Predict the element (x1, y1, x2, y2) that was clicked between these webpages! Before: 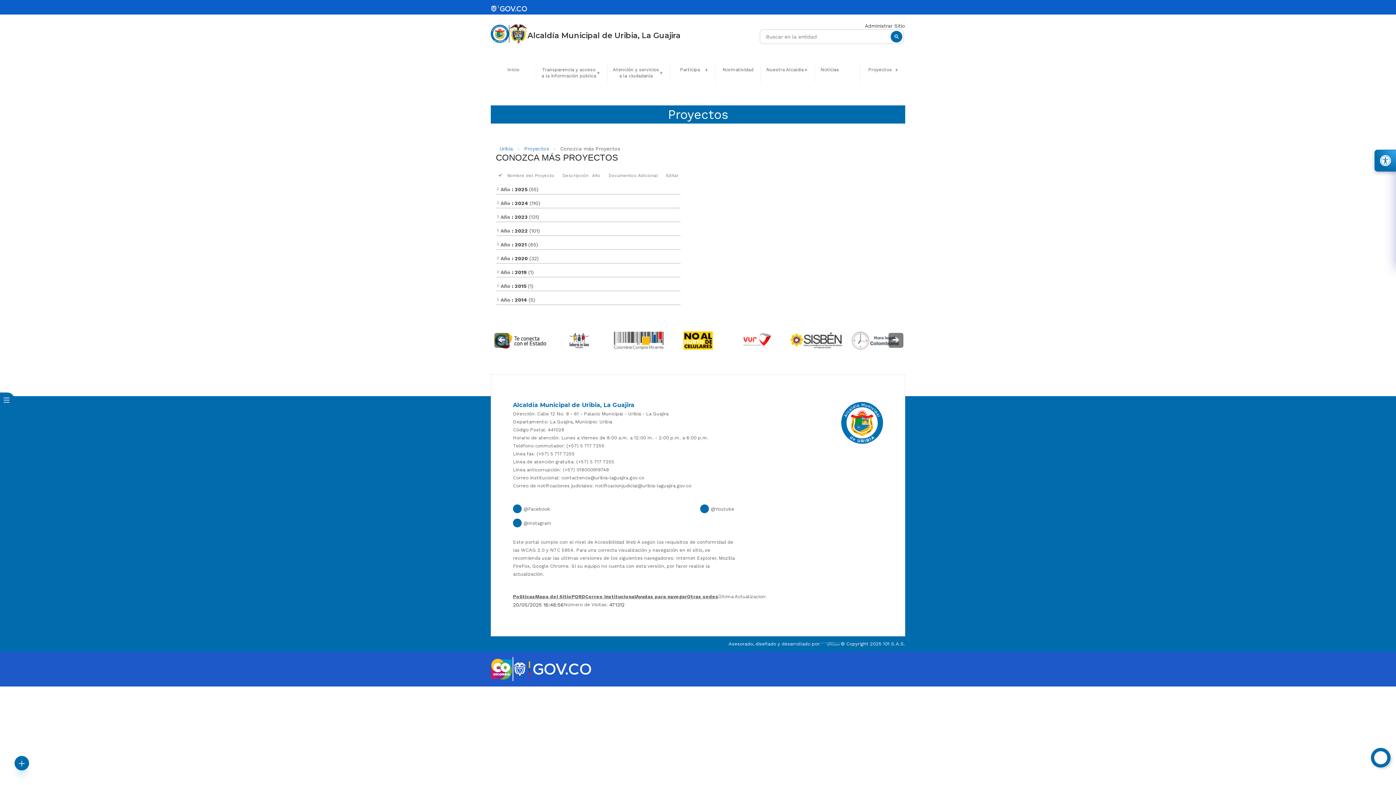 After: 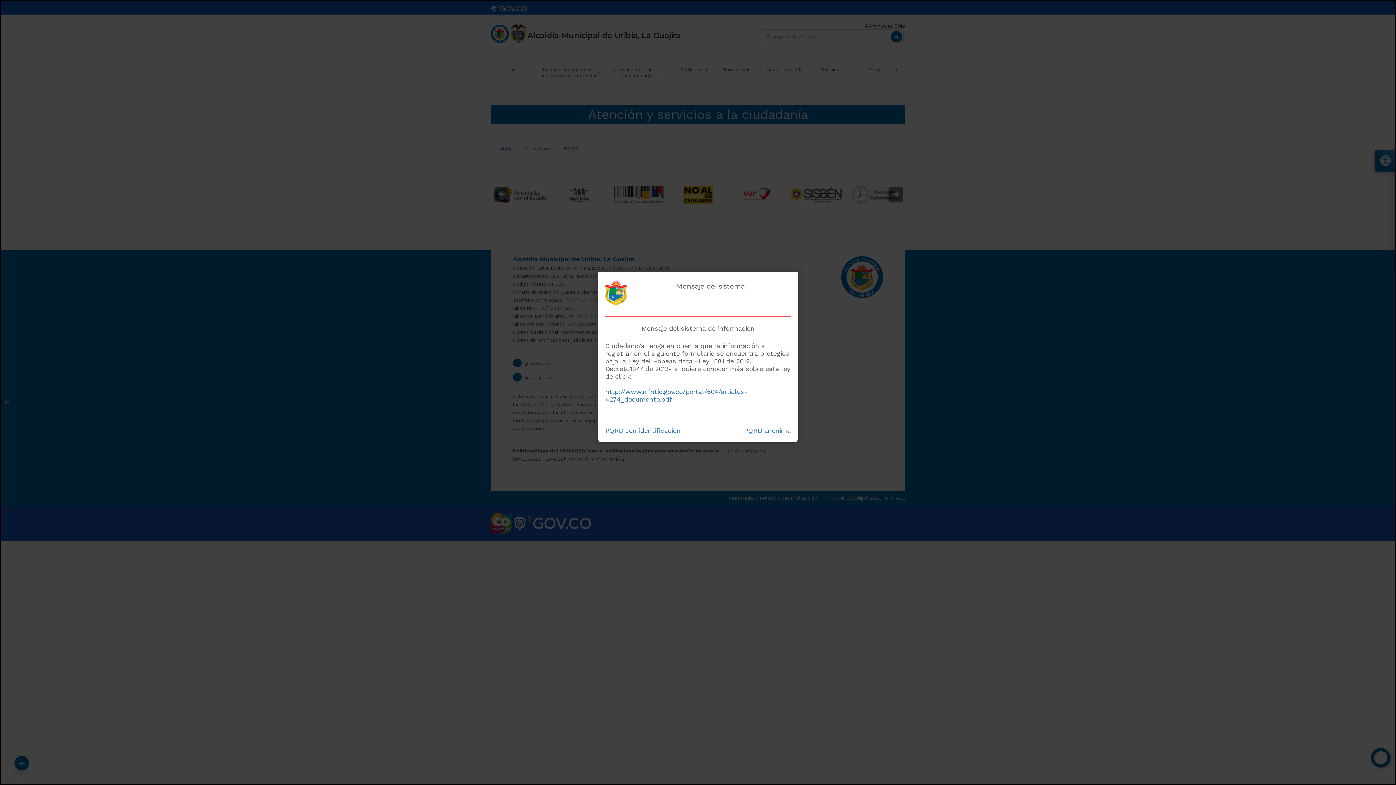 Action: bbox: (571, 593, 585, 600) label: PQRD